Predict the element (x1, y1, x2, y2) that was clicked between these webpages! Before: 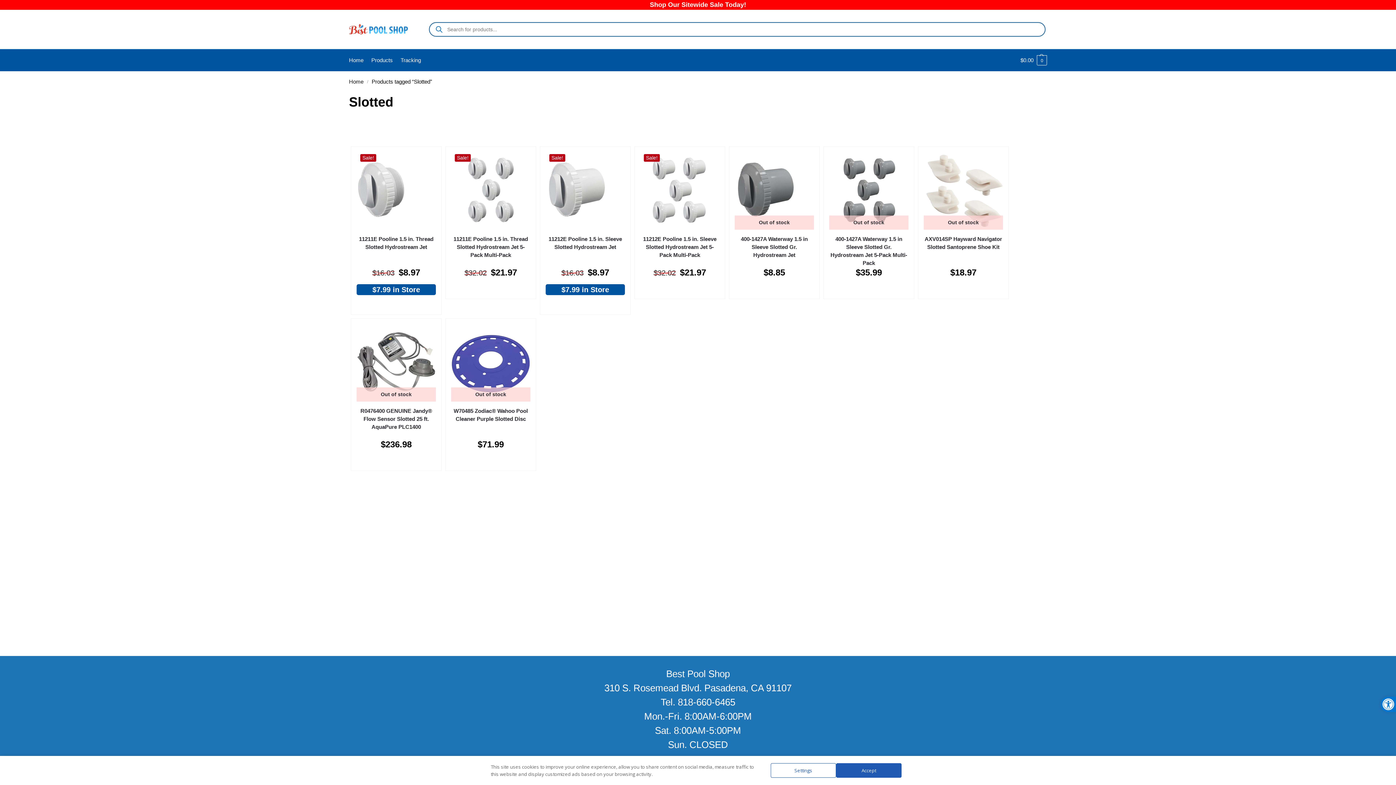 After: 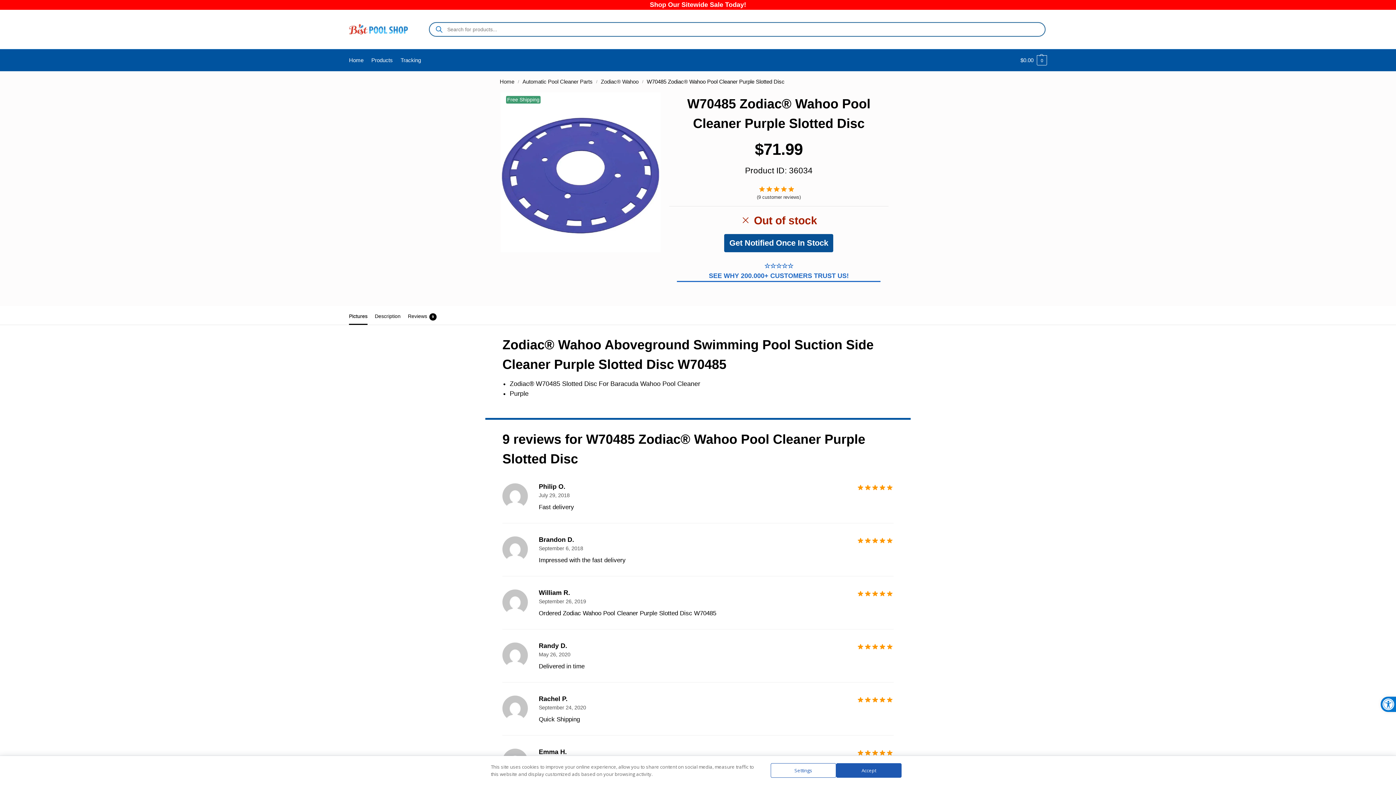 Action: bbox: (451, 407, 530, 423) label: W70485 Zodiac® Wahoo Pool Cleaner Purple Slotted Disc